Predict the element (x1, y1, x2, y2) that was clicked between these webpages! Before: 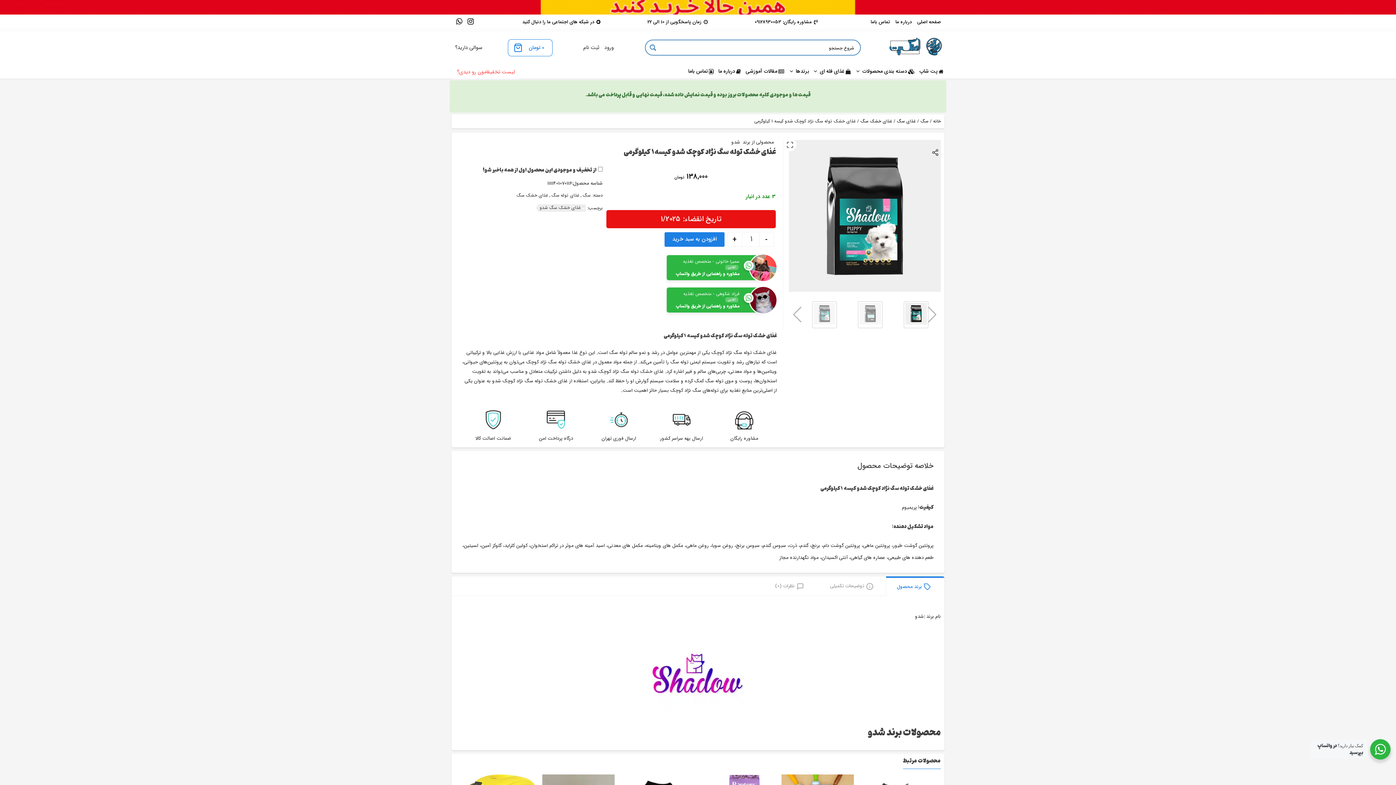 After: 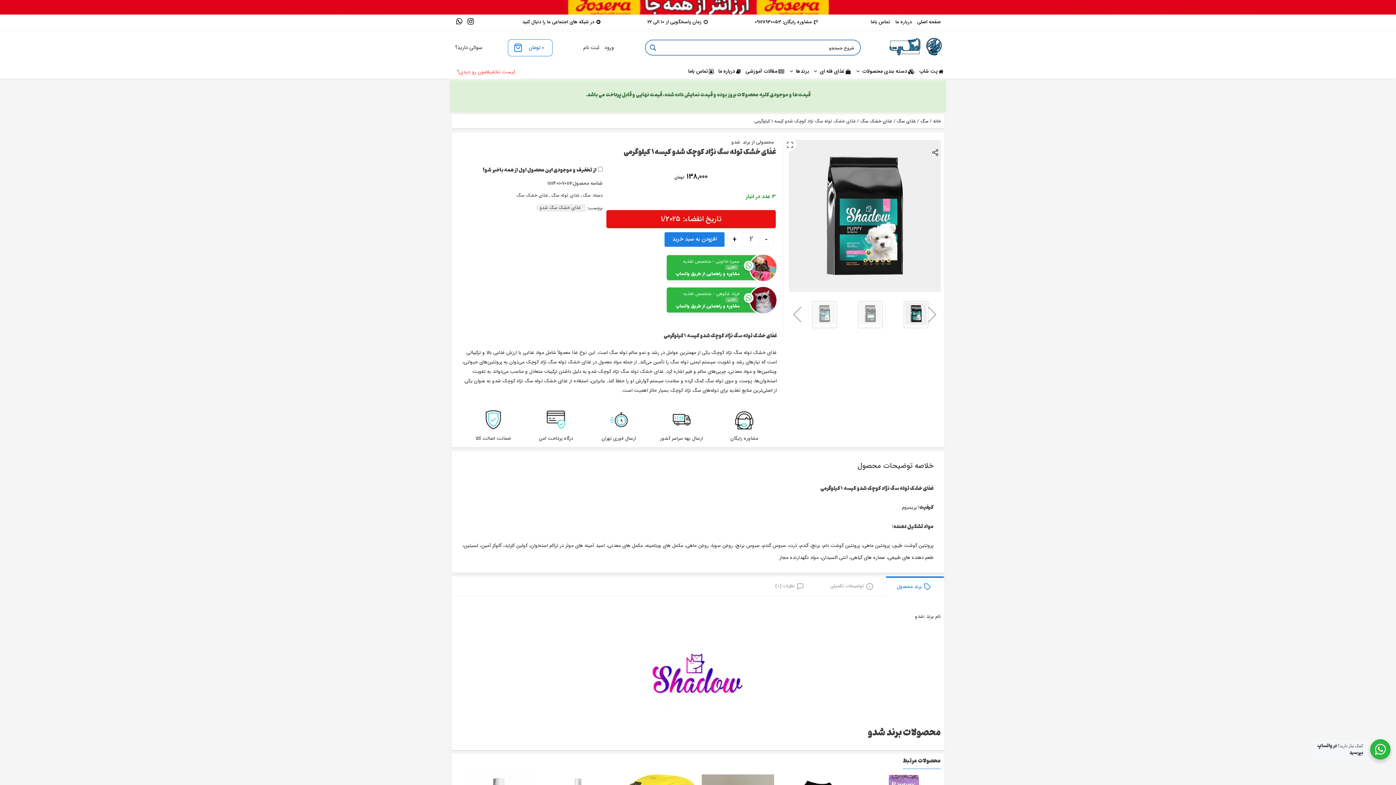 Action: label: + bbox: (727, 232, 742, 246)